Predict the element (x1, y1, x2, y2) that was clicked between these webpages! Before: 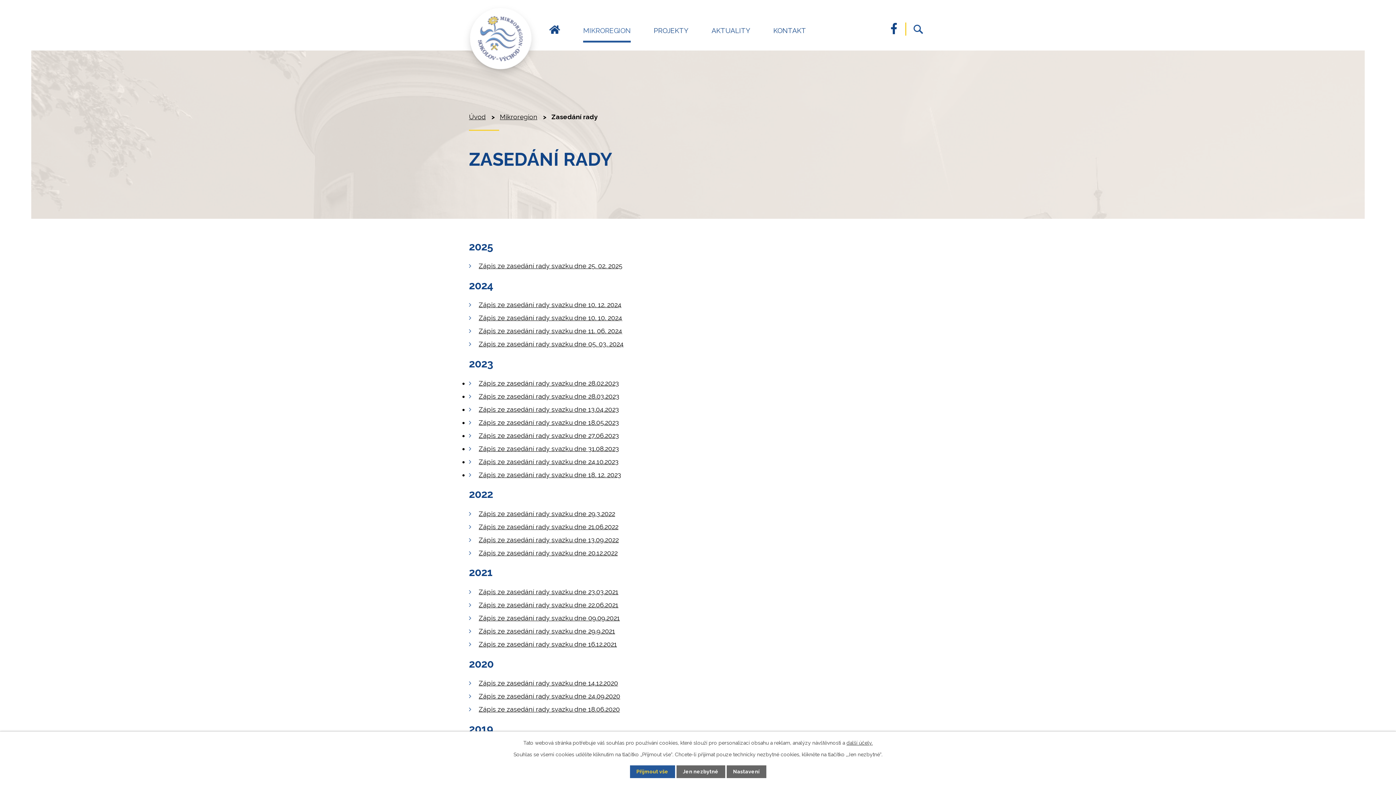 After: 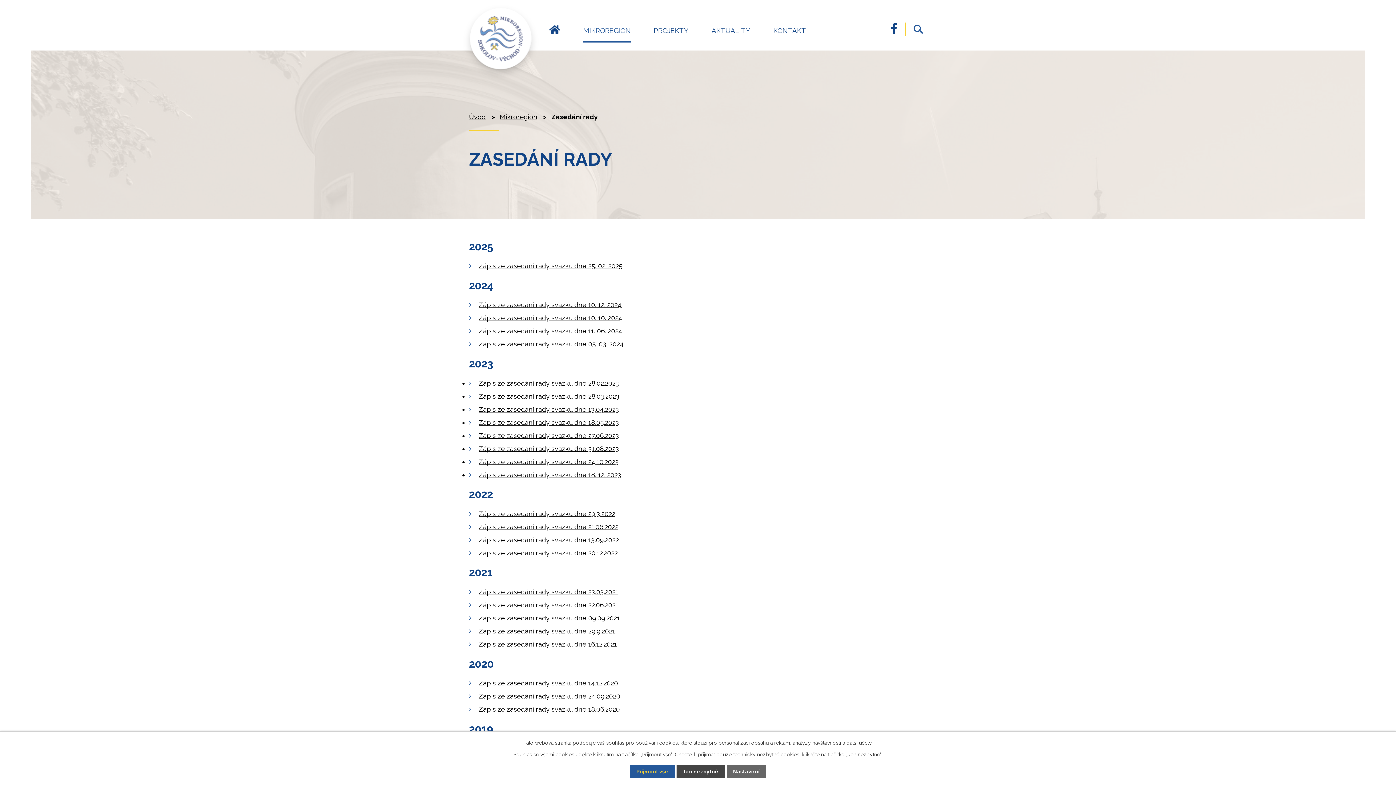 Action: bbox: (676, 765, 725, 778) label: Jen nezbytné